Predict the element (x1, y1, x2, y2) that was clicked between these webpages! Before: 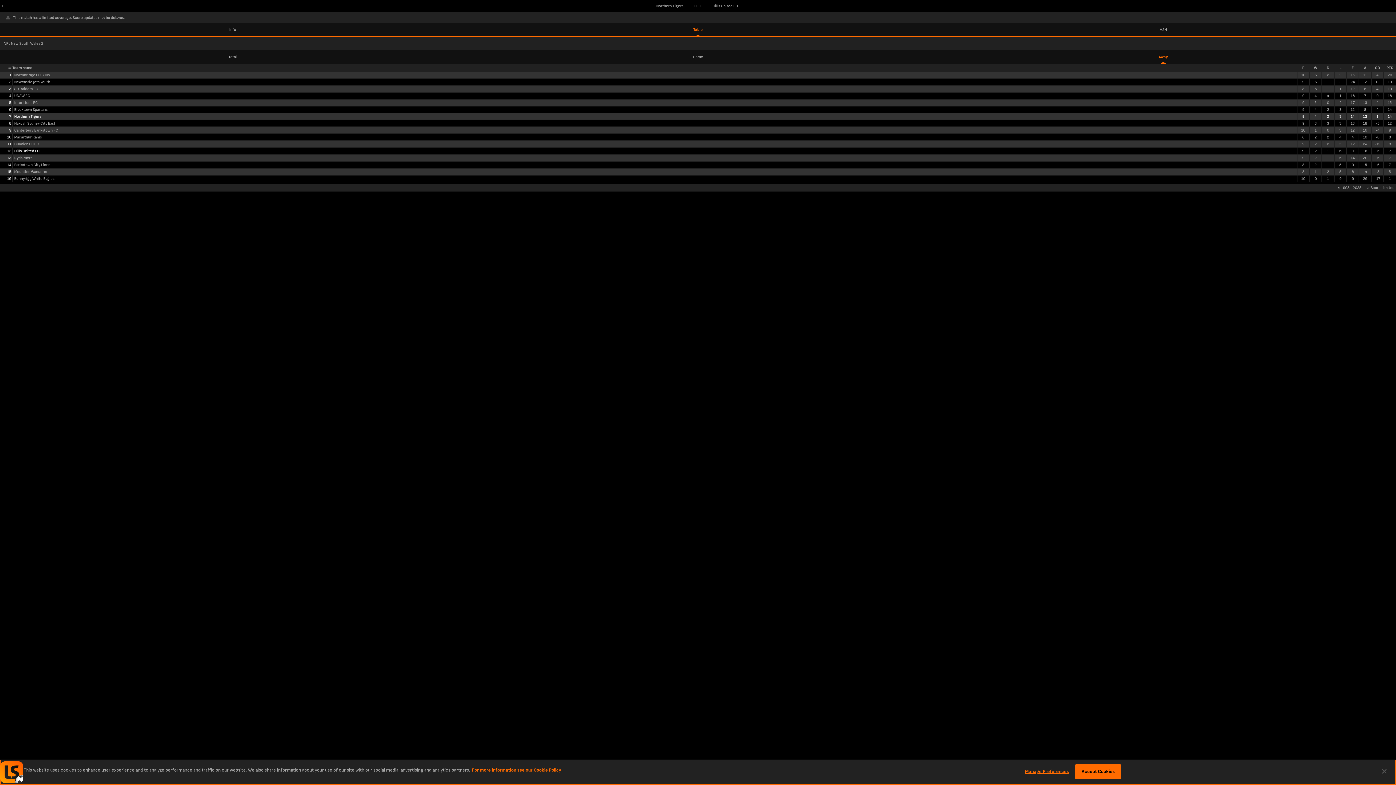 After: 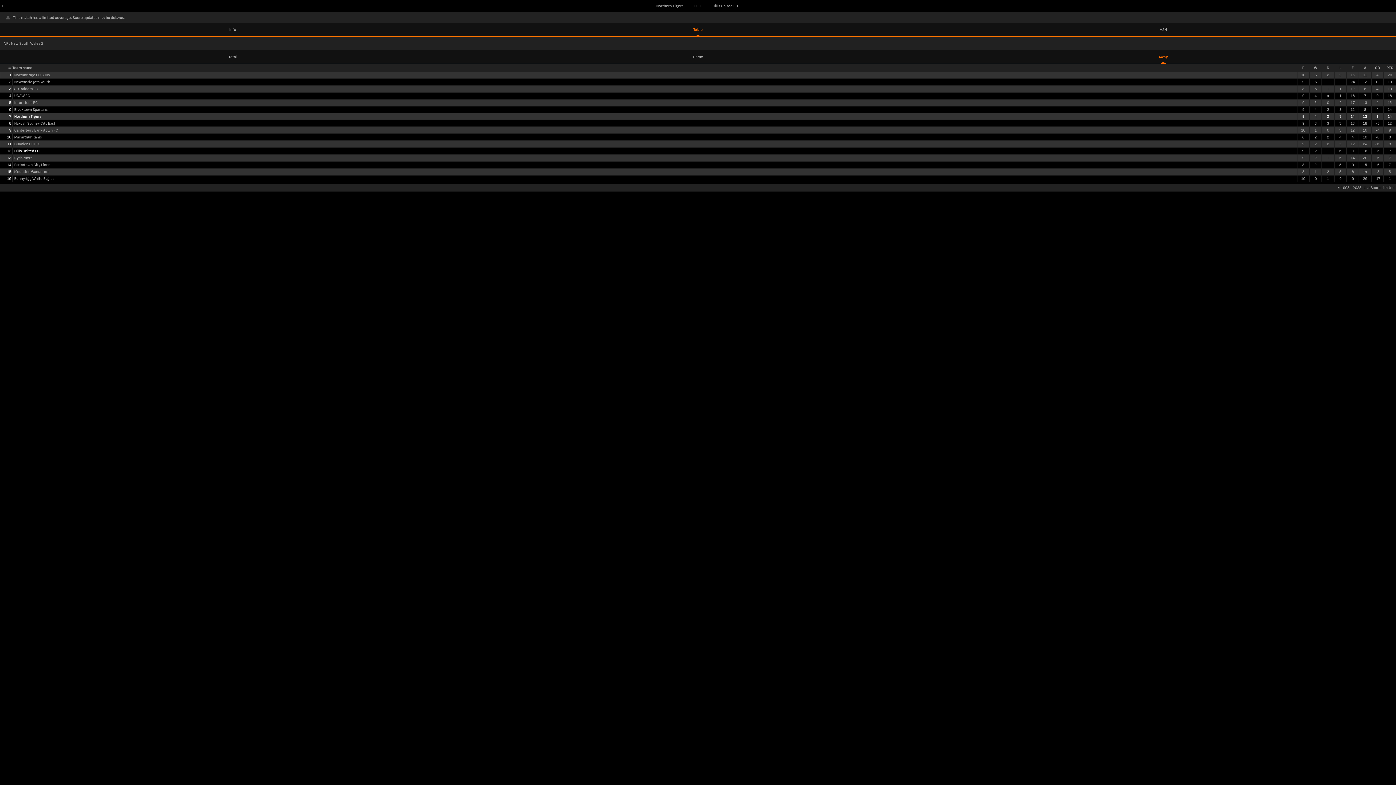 Action: label: Close bbox: (1376, 763, 1392, 779)